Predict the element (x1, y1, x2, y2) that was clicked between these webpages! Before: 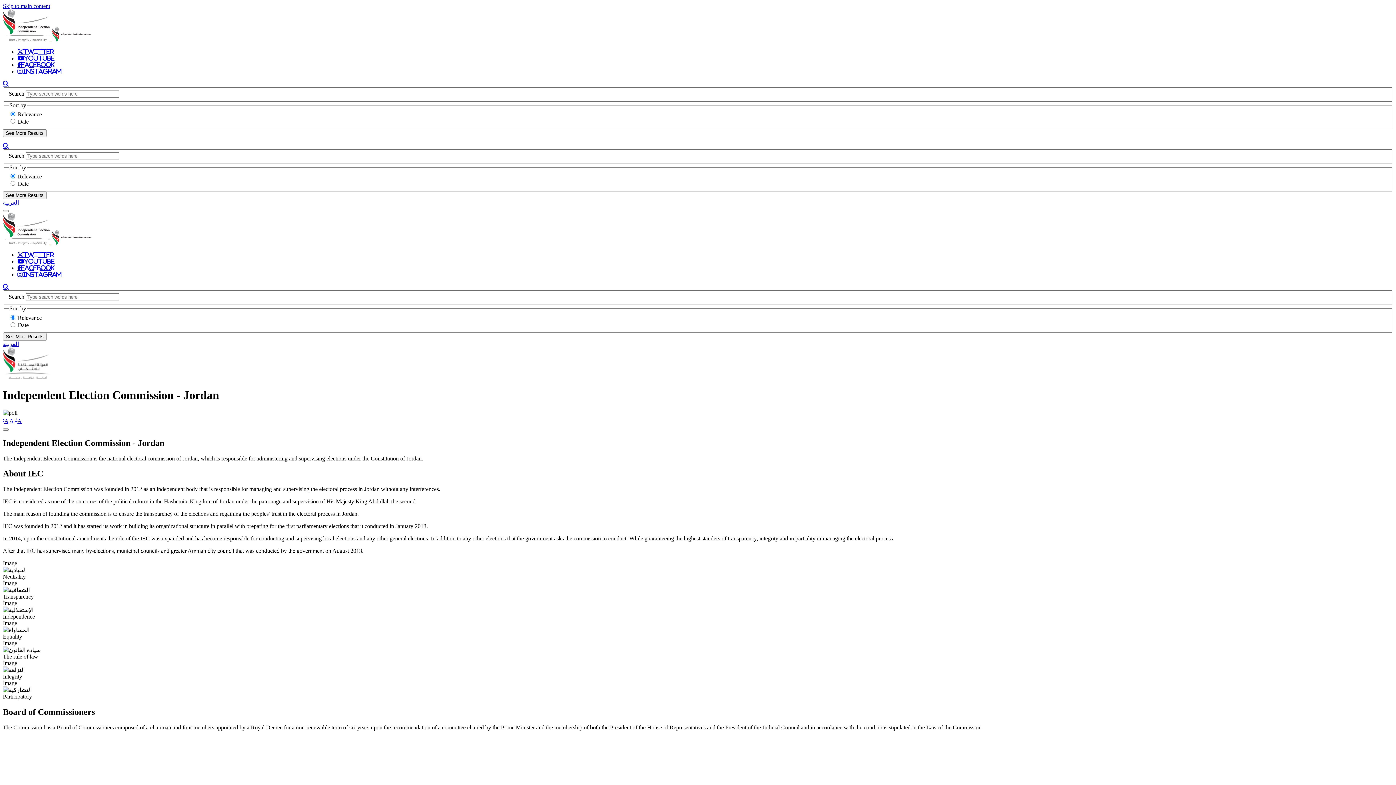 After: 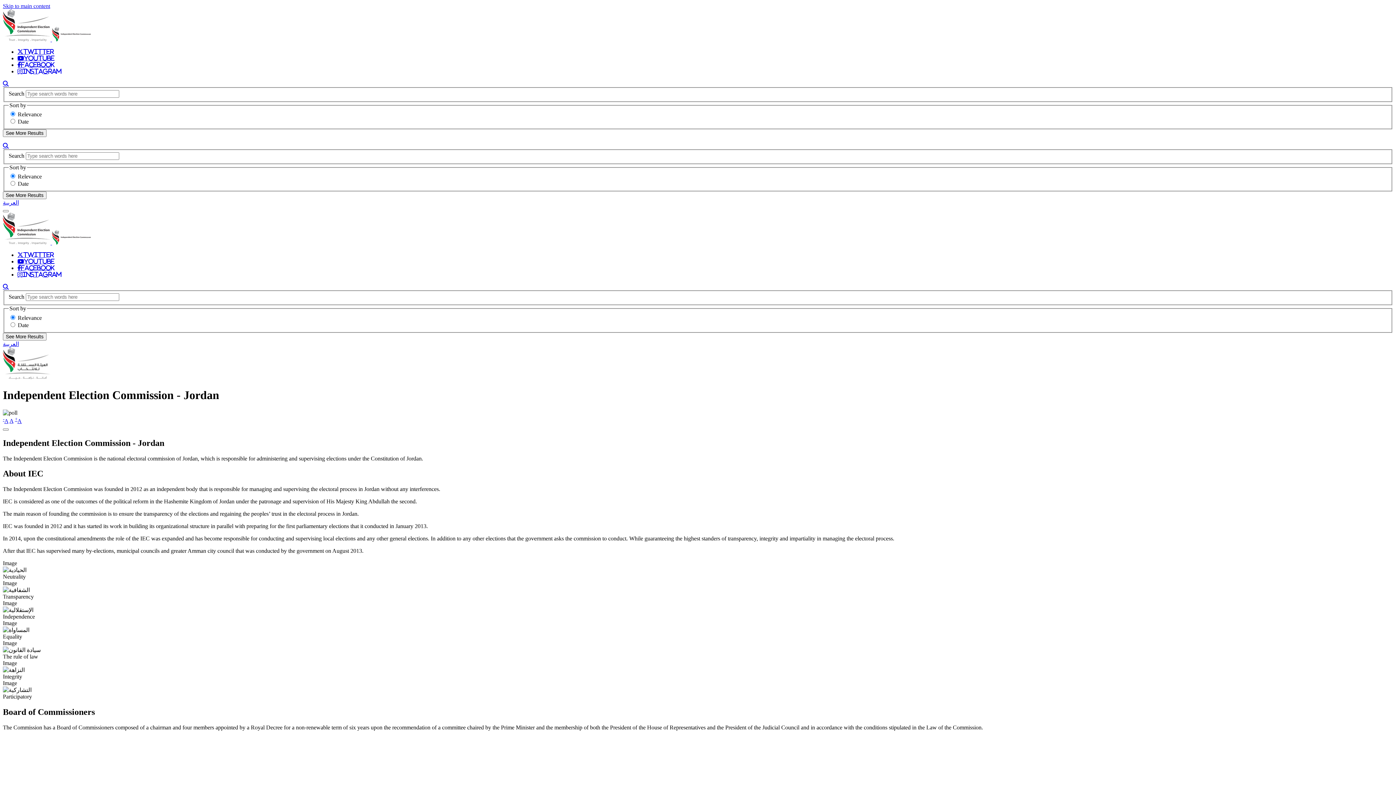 Action: bbox: (17, 271, 61, 277) label: Instagram